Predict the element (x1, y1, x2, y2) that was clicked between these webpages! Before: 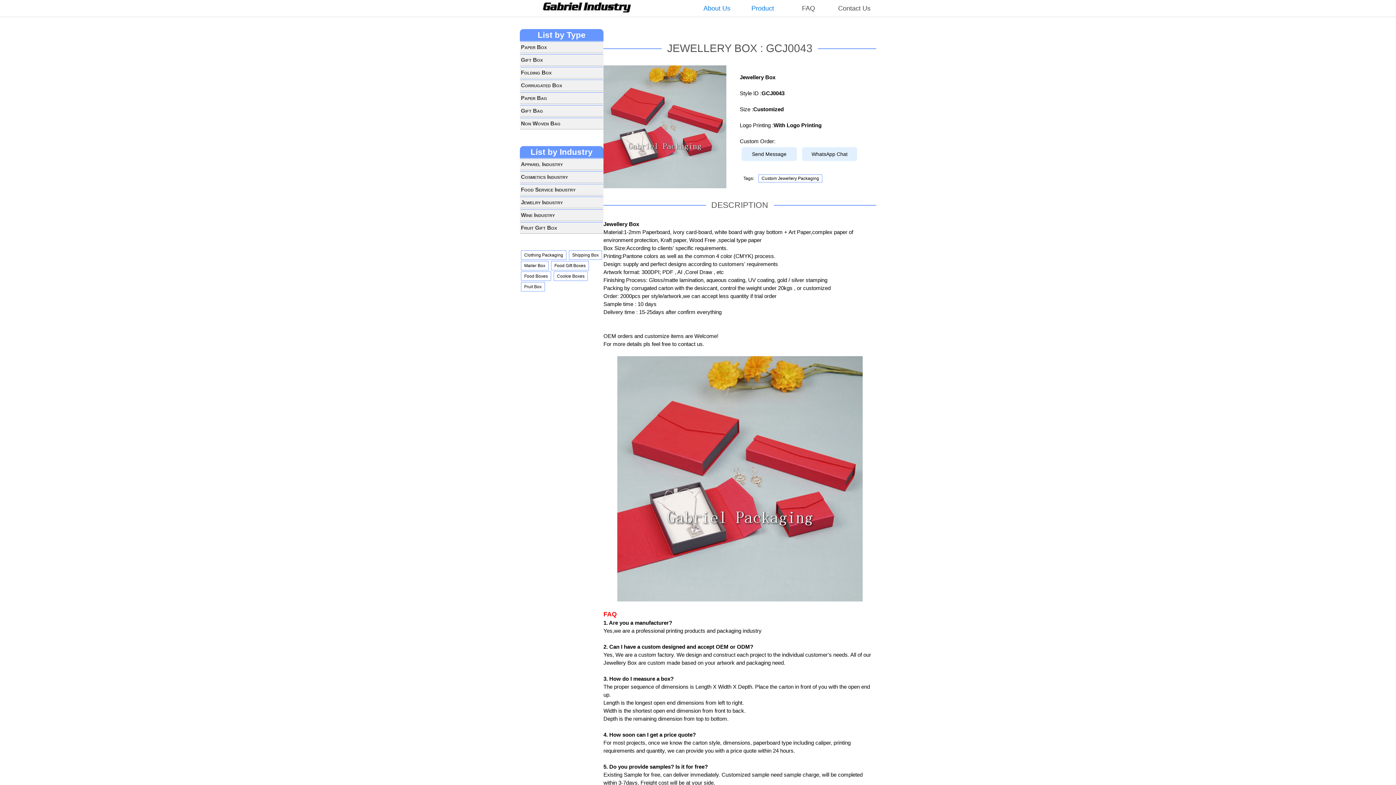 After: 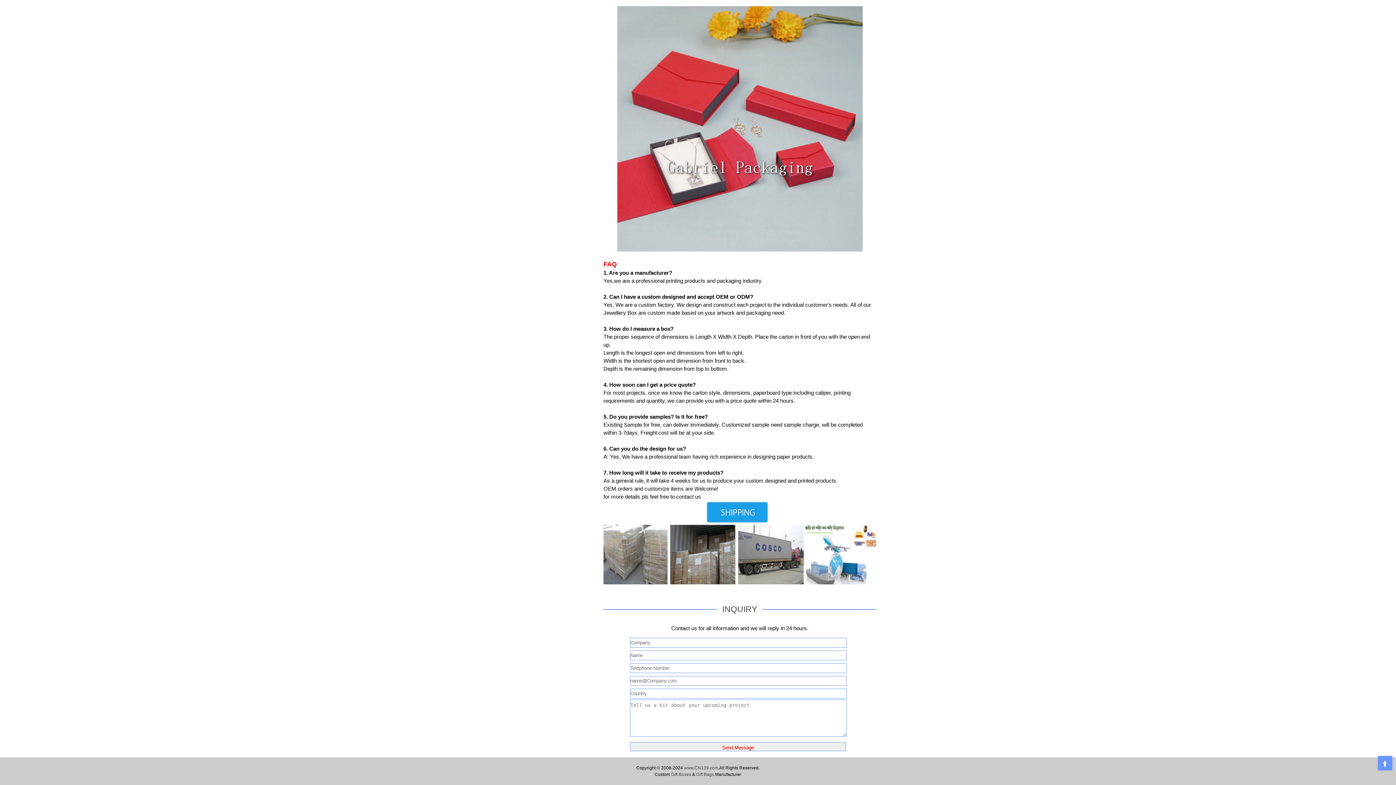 Action: label: Send Message bbox: (752, 151, 786, 157)